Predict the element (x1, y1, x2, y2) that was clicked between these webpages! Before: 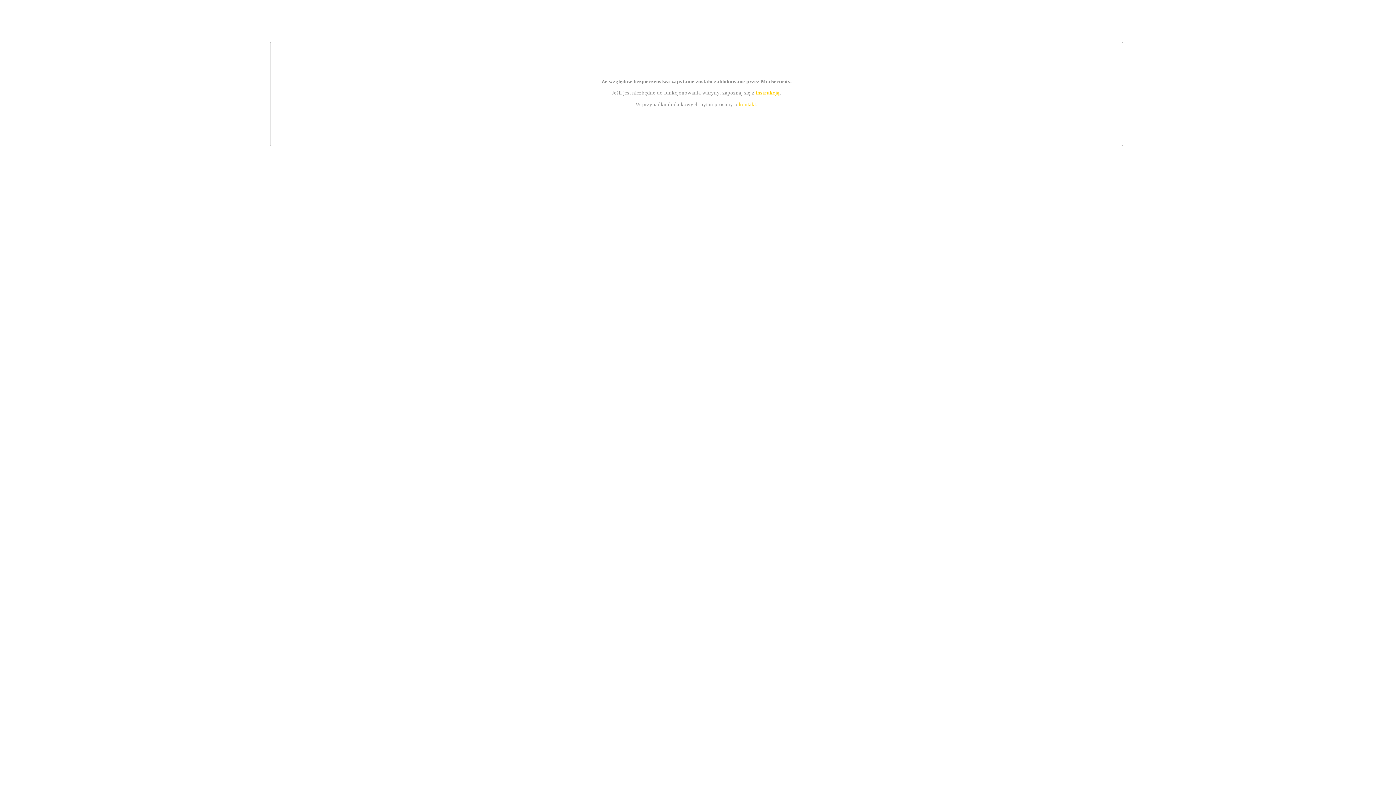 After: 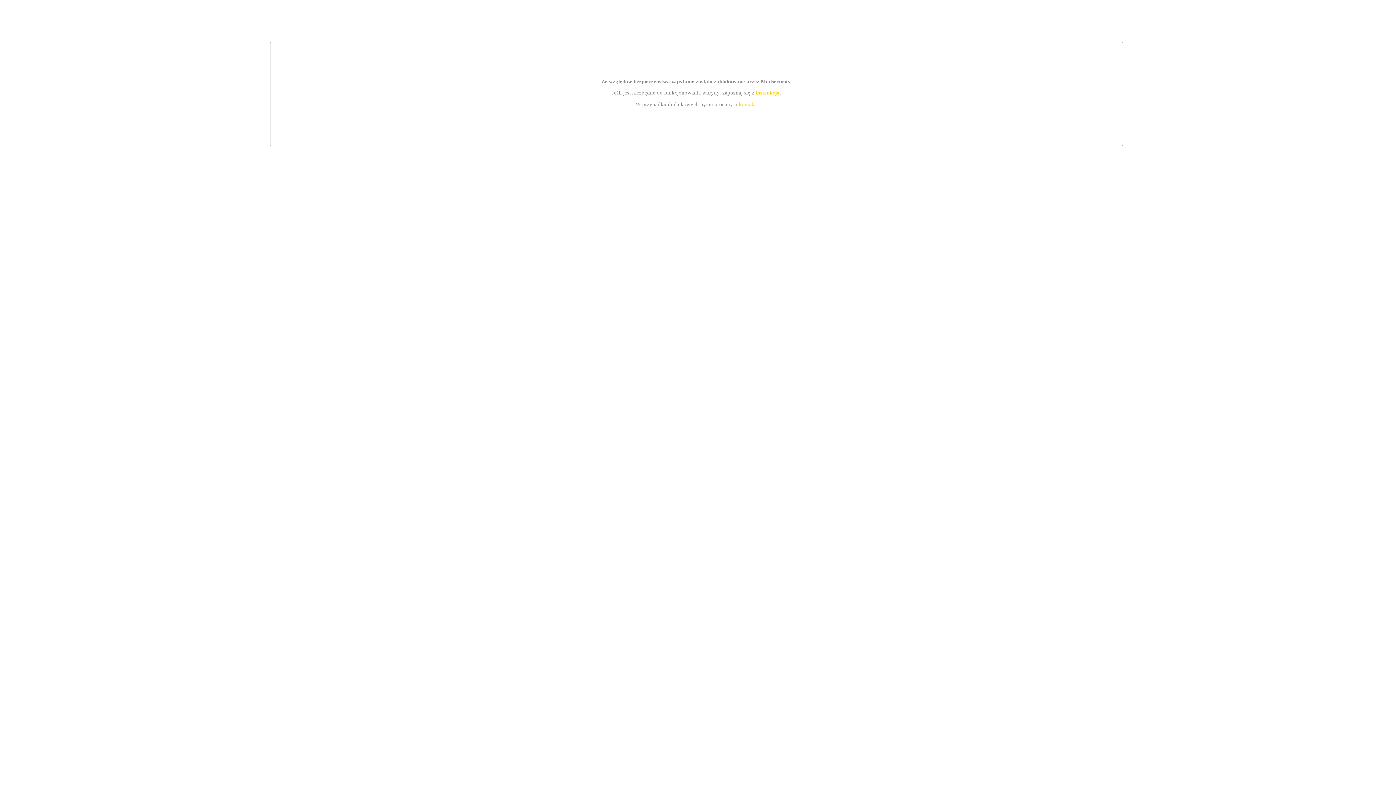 Action: label: instrukcją bbox: (755, 89, 779, 95)